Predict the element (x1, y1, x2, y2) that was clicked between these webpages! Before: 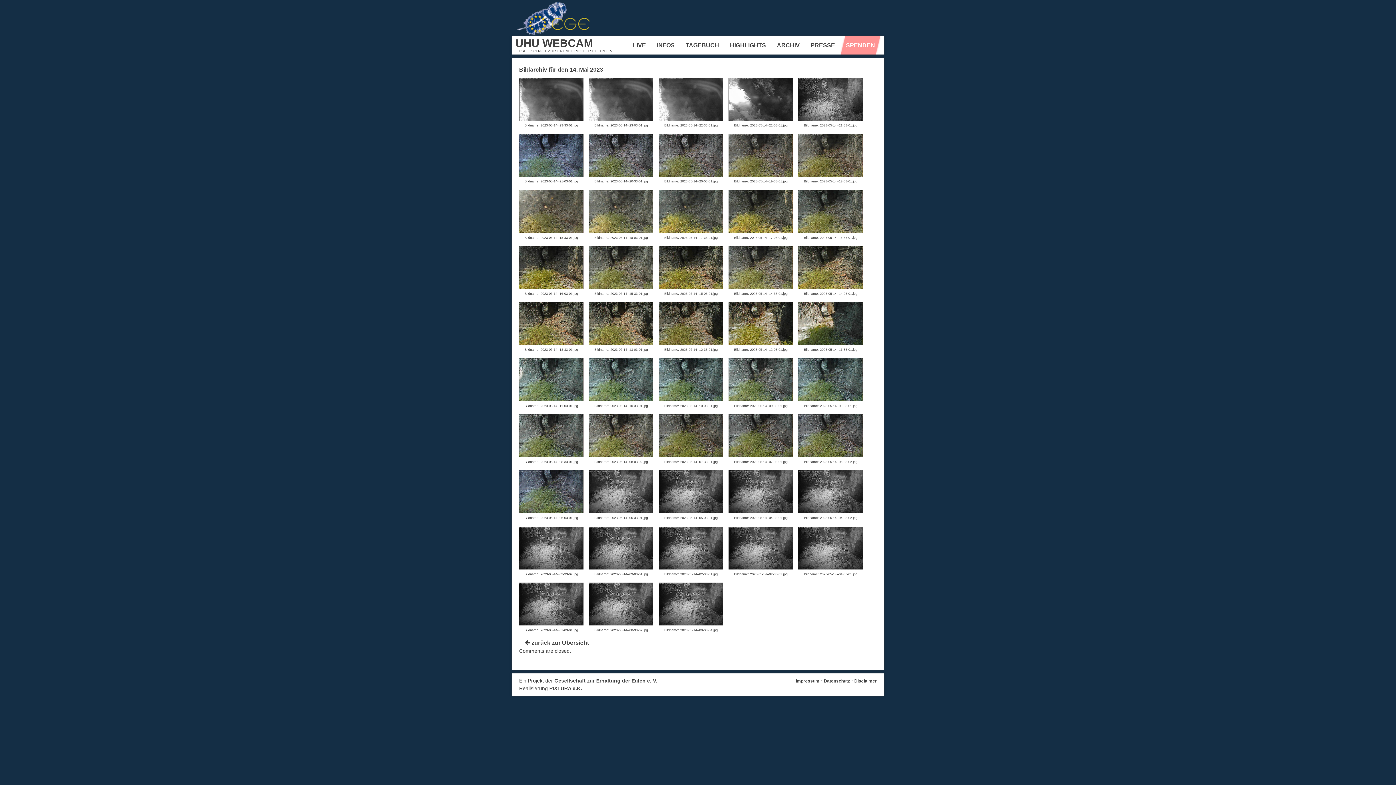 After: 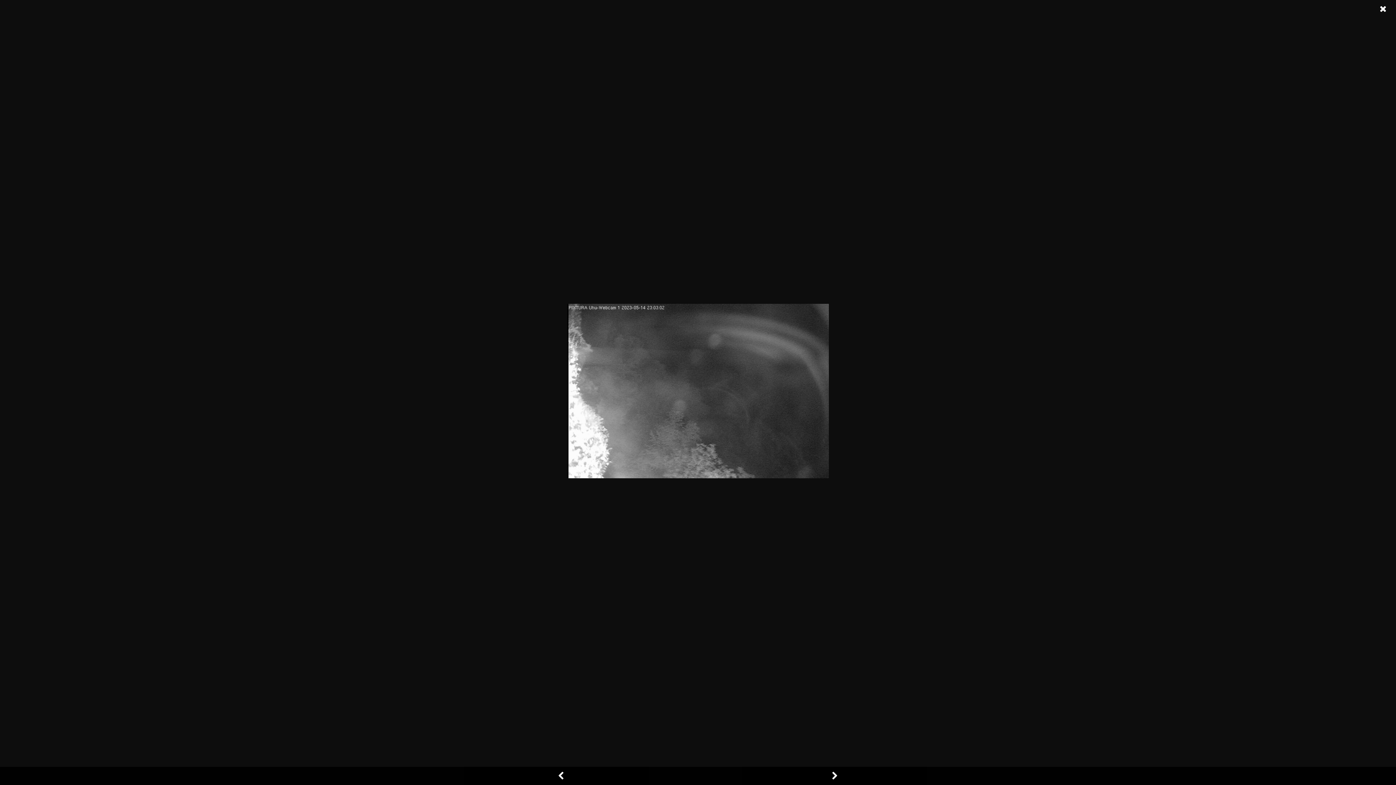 Action: bbox: (589, 115, 653, 121)